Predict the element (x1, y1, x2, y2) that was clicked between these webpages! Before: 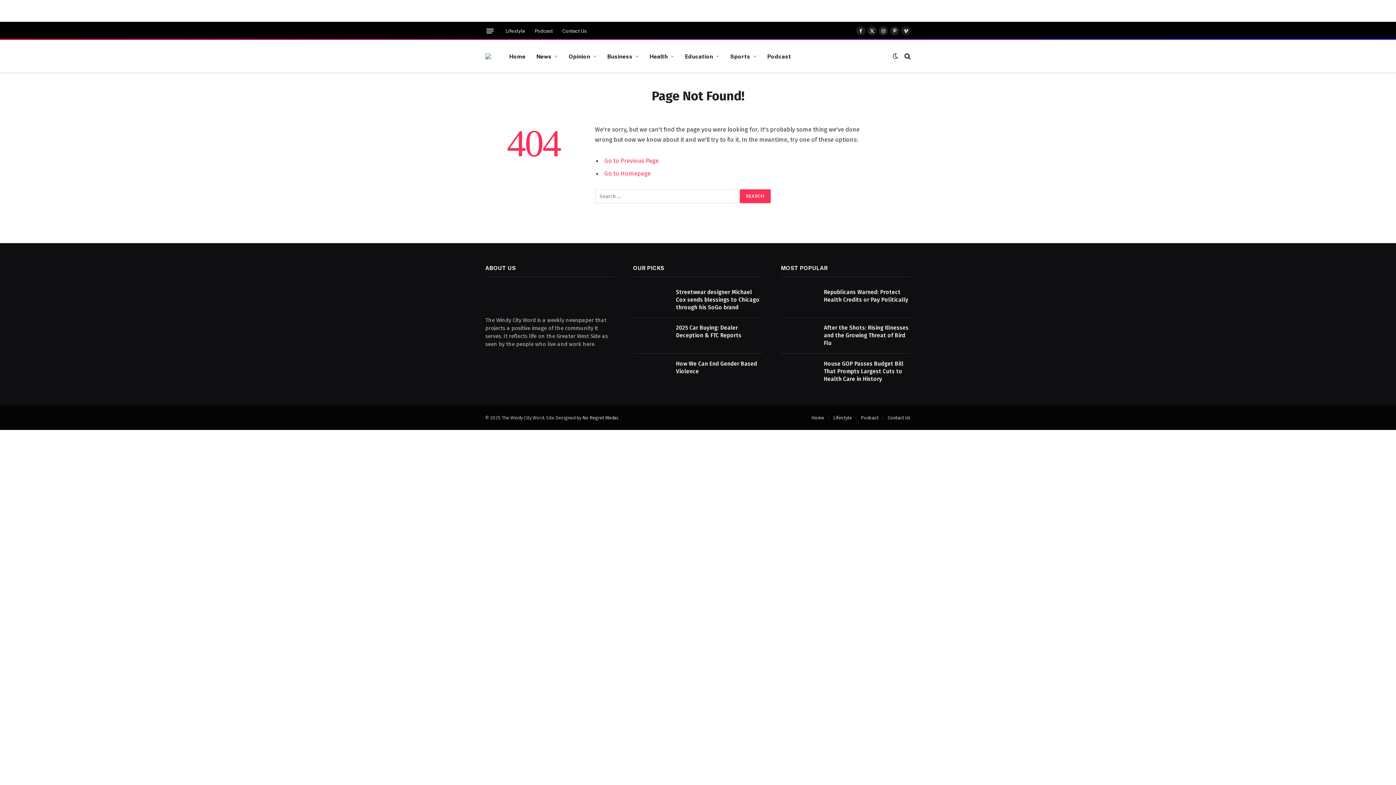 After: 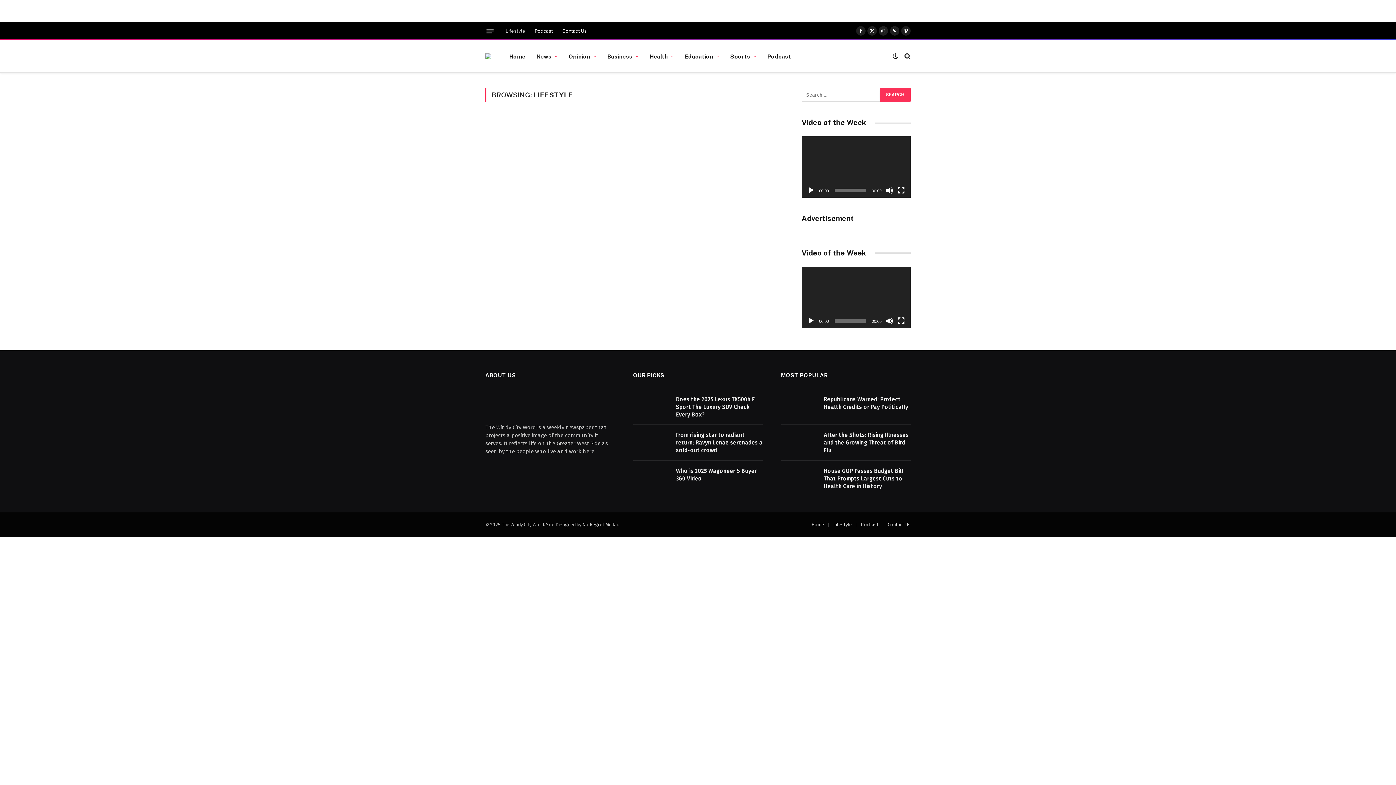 Action: bbox: (833, 415, 852, 420) label: Lifestyle